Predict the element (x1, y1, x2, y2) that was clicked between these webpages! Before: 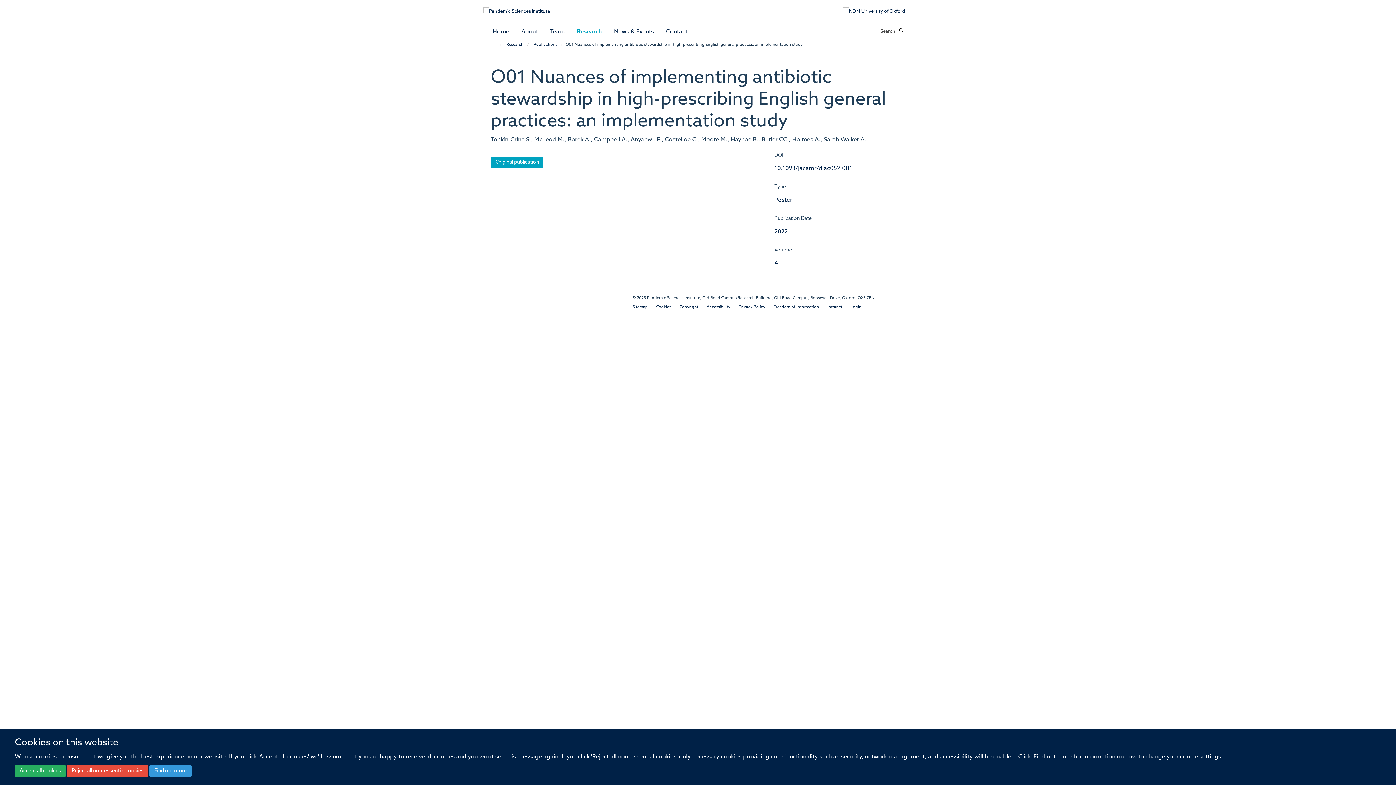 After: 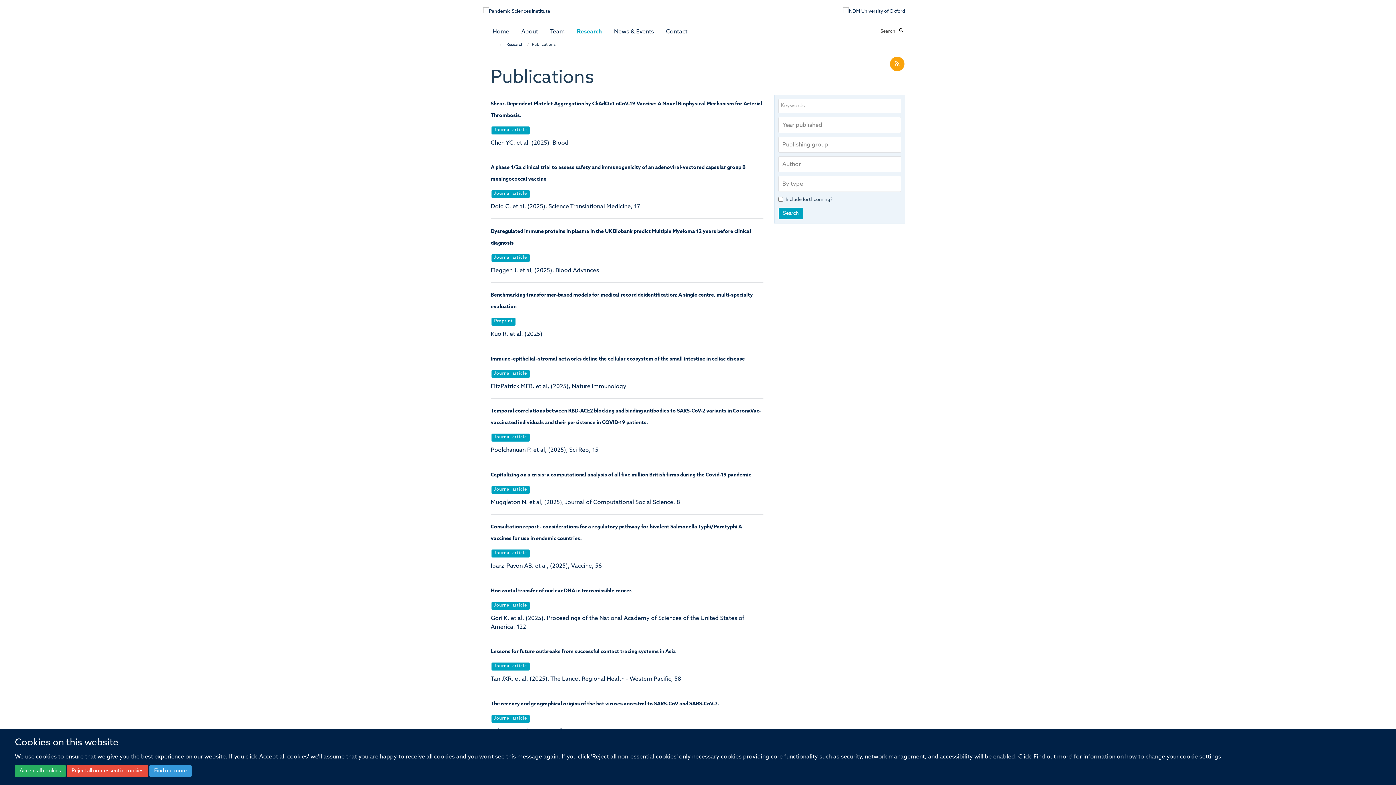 Action: bbox: (532, 41, 559, 48) label: Publications